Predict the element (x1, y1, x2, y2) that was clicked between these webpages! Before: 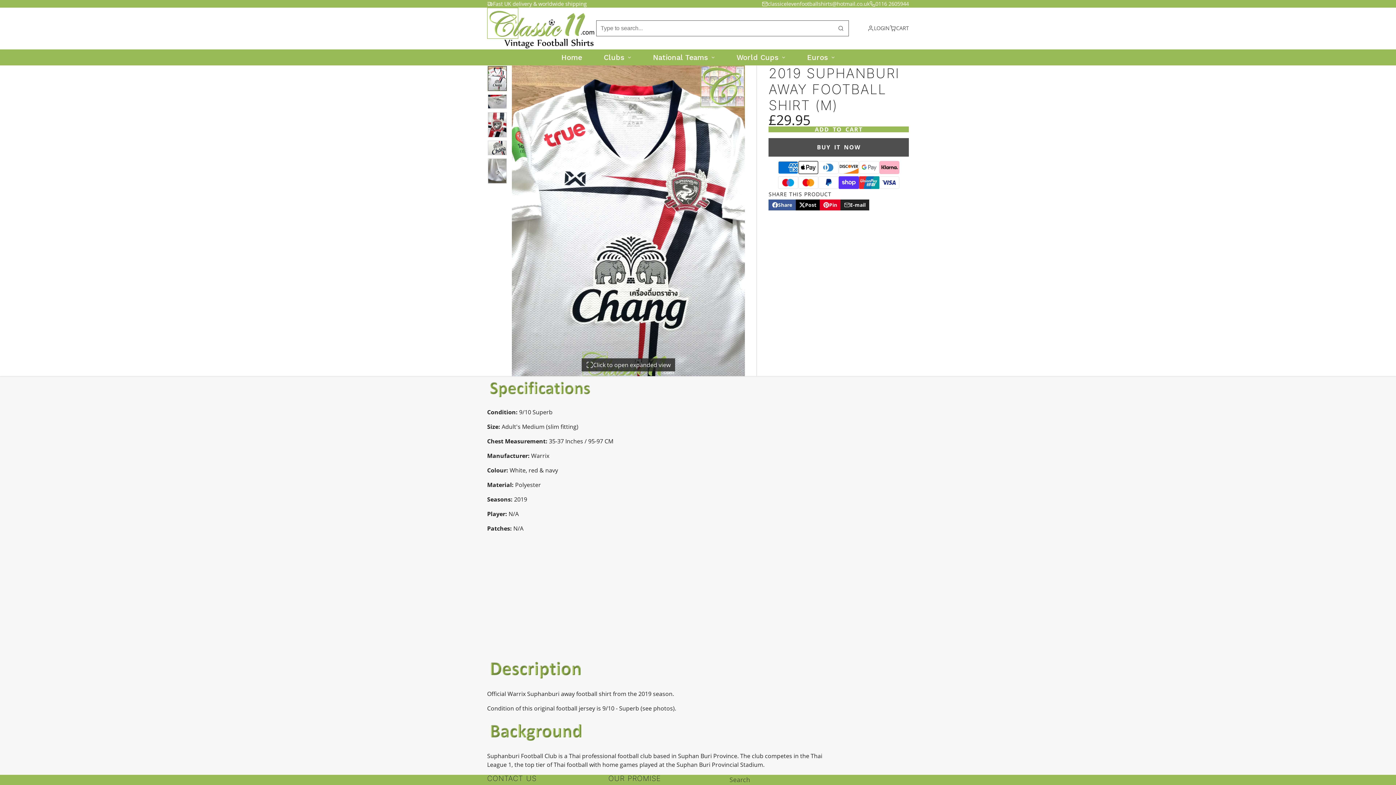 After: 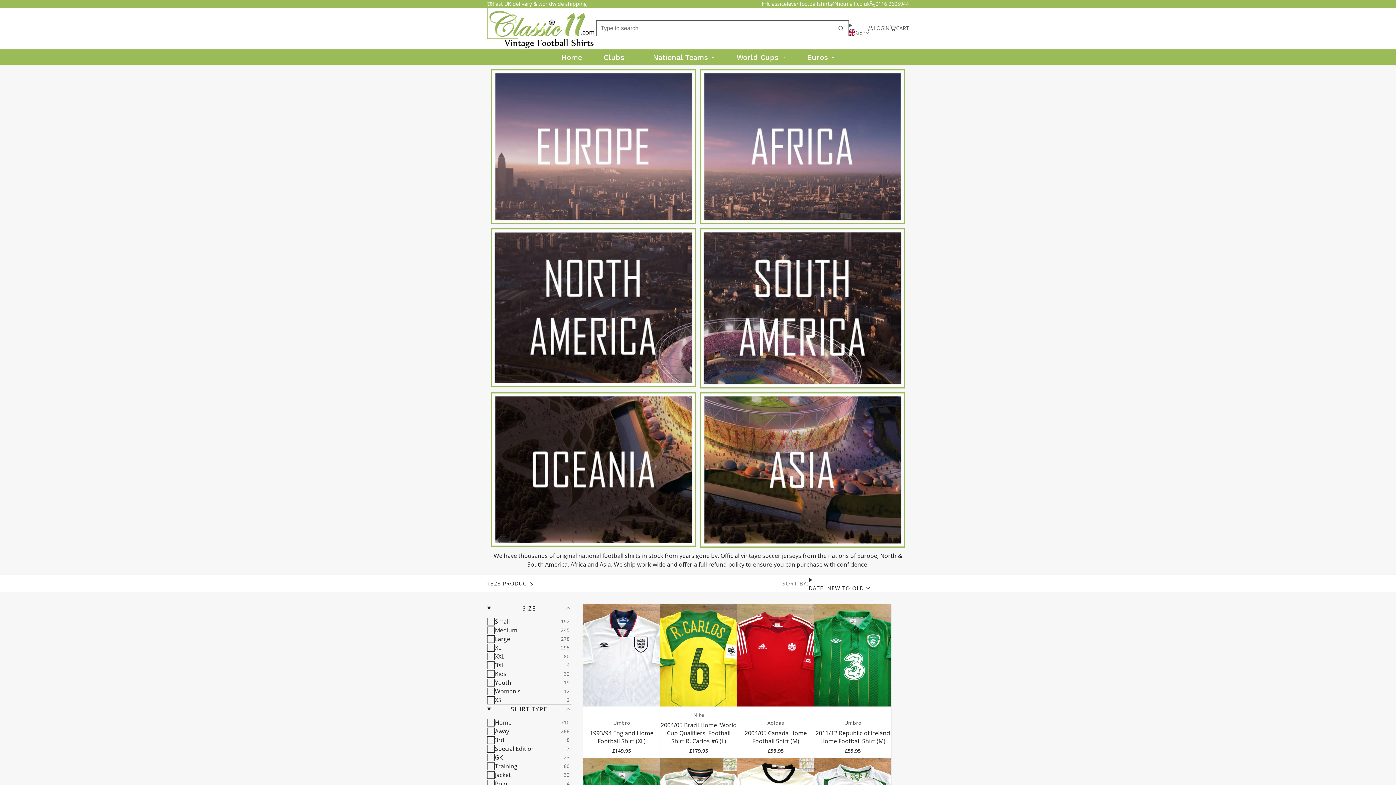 Action: label: National Teams bbox: (642, 49, 725, 65)